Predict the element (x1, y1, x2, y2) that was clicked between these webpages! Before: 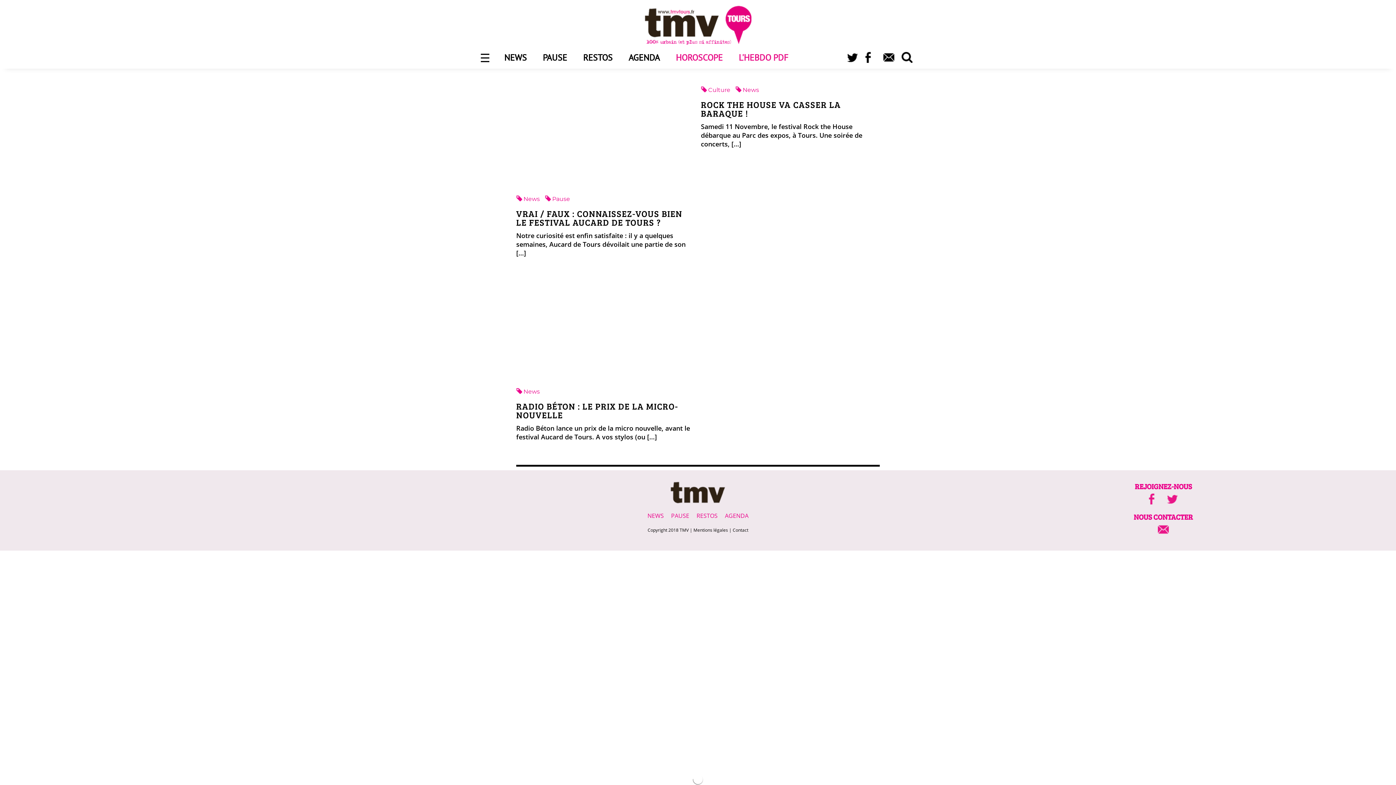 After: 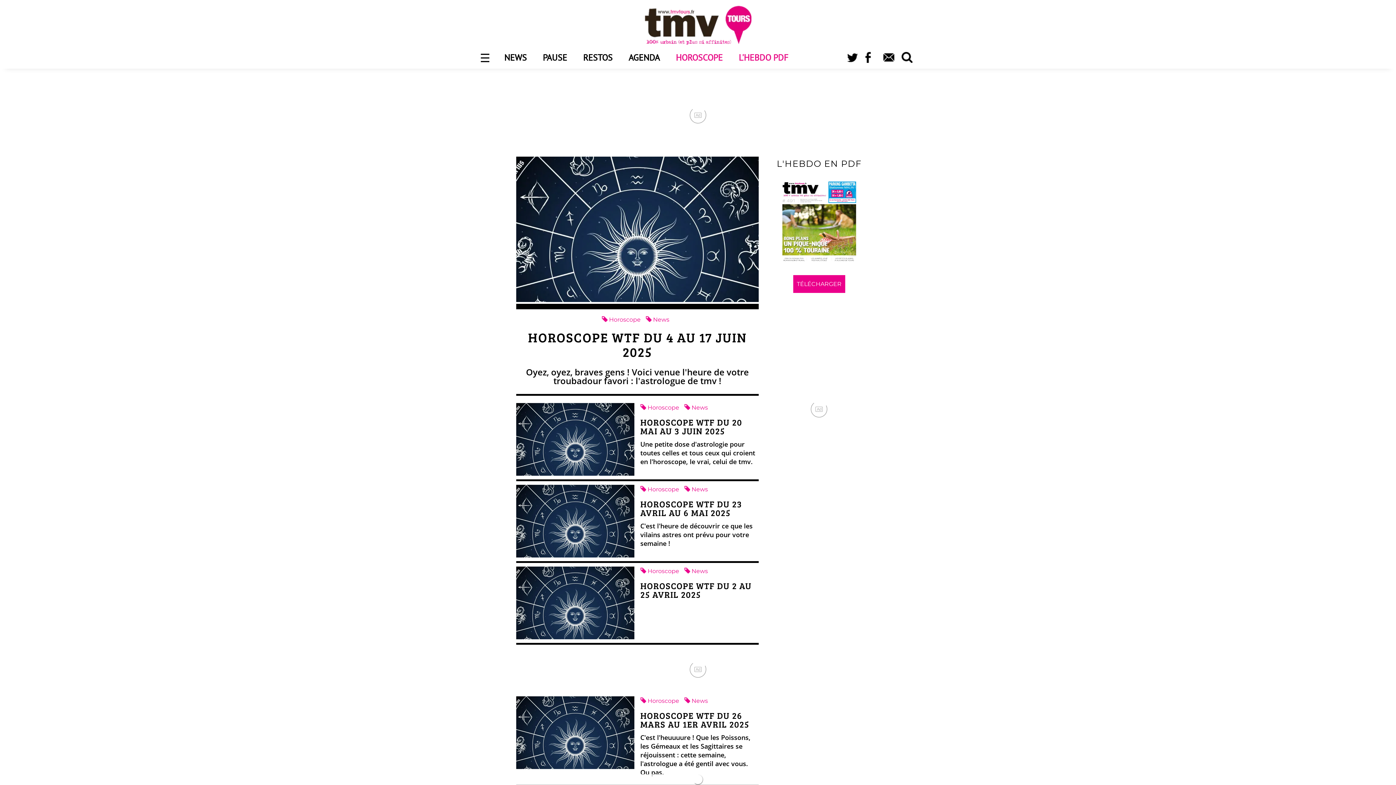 Action: label: HOROSCOPE bbox: (676, 53, 722, 62)